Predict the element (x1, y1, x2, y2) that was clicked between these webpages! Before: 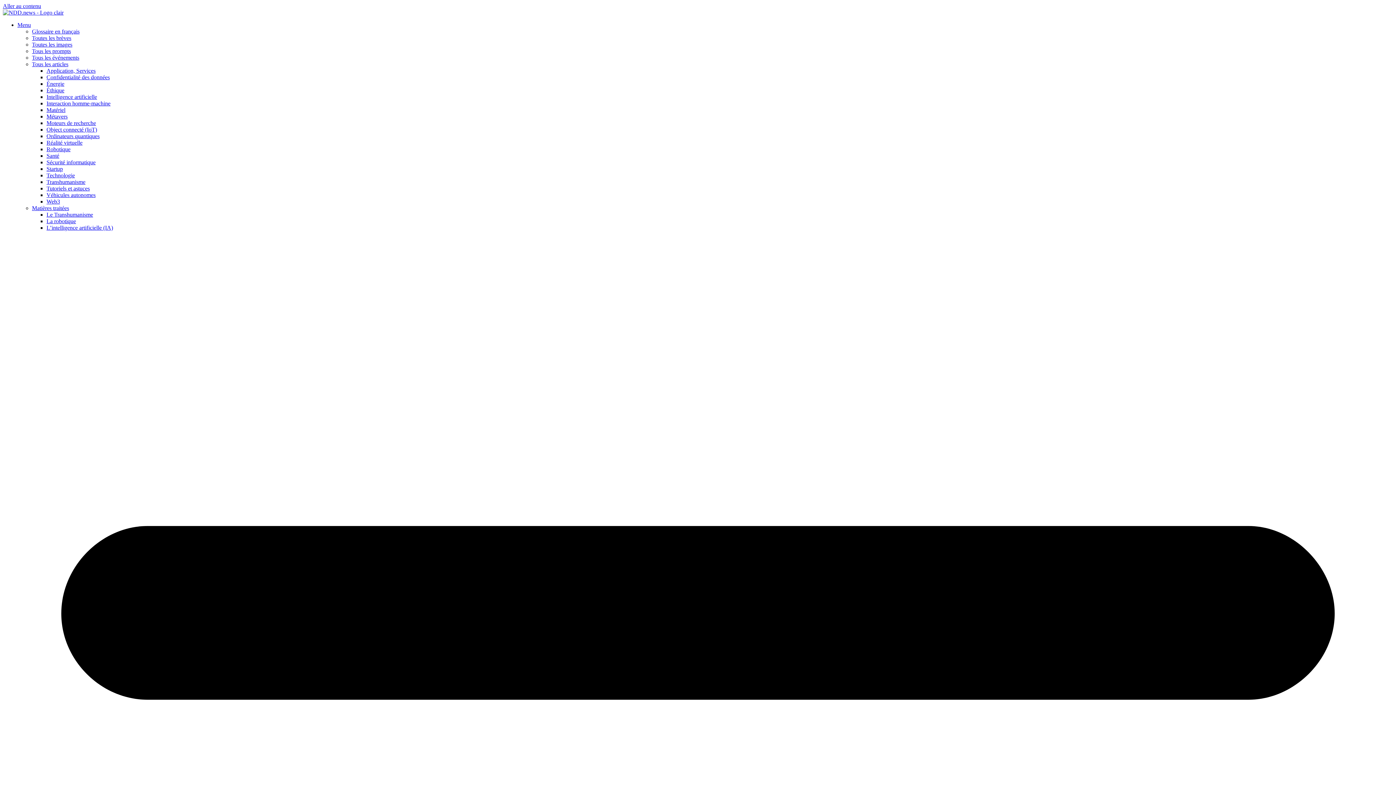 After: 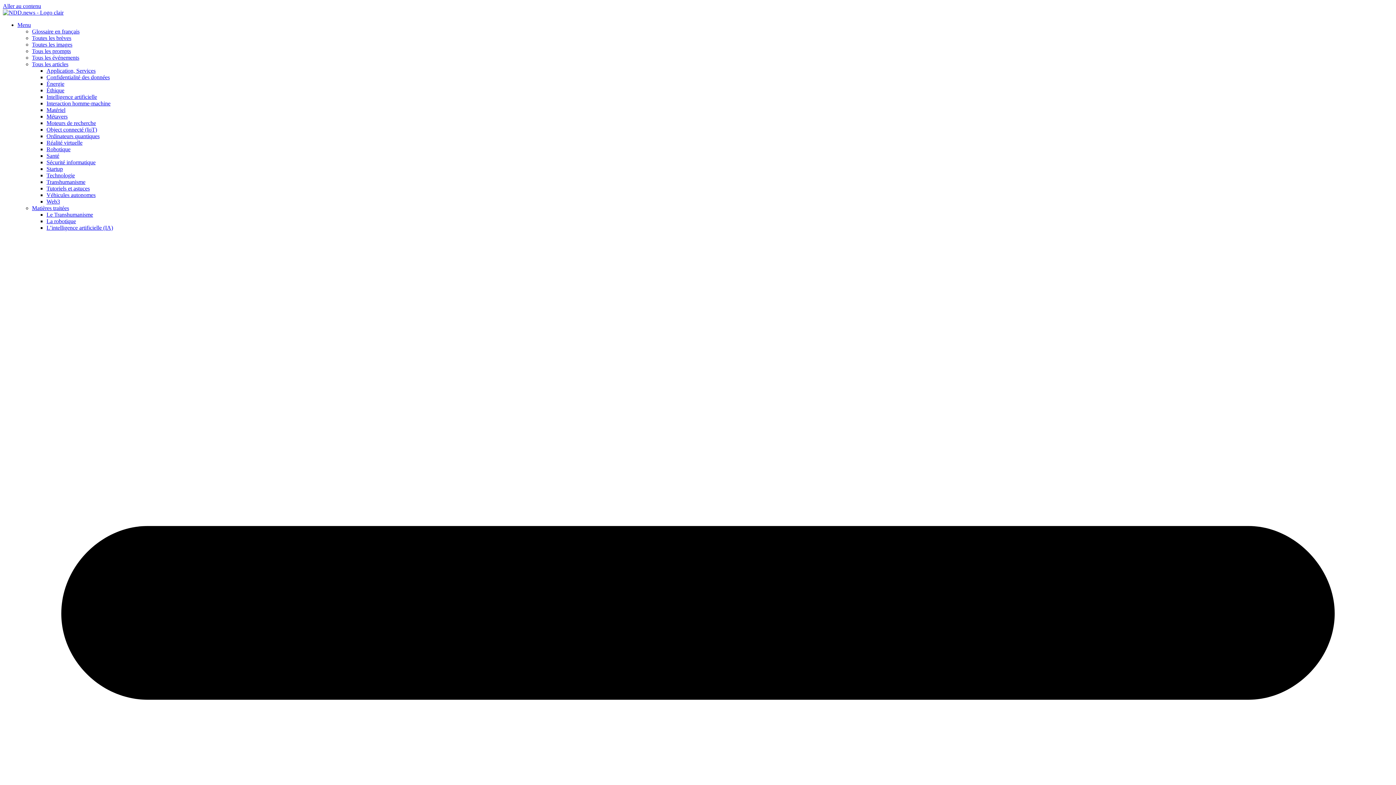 Action: bbox: (2, 9, 1393, 16)